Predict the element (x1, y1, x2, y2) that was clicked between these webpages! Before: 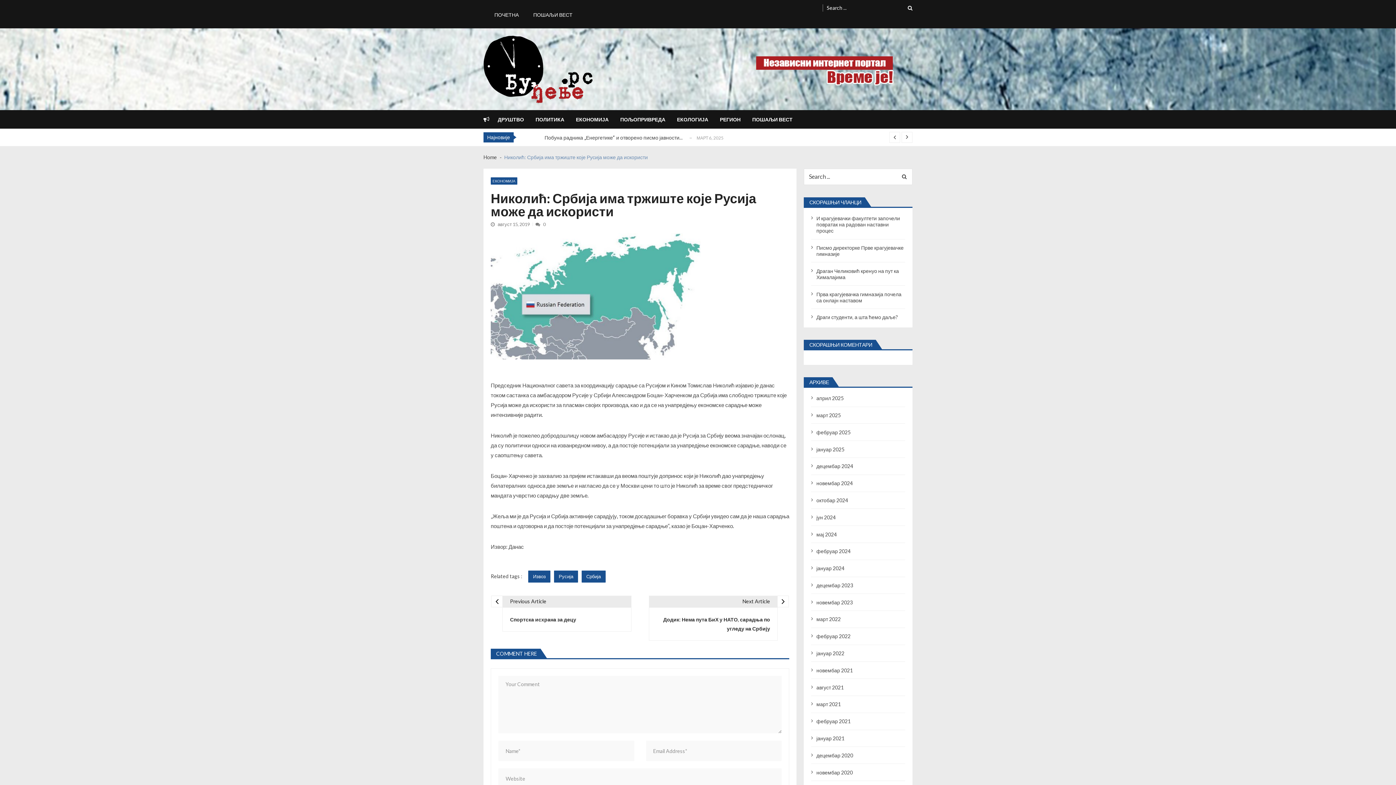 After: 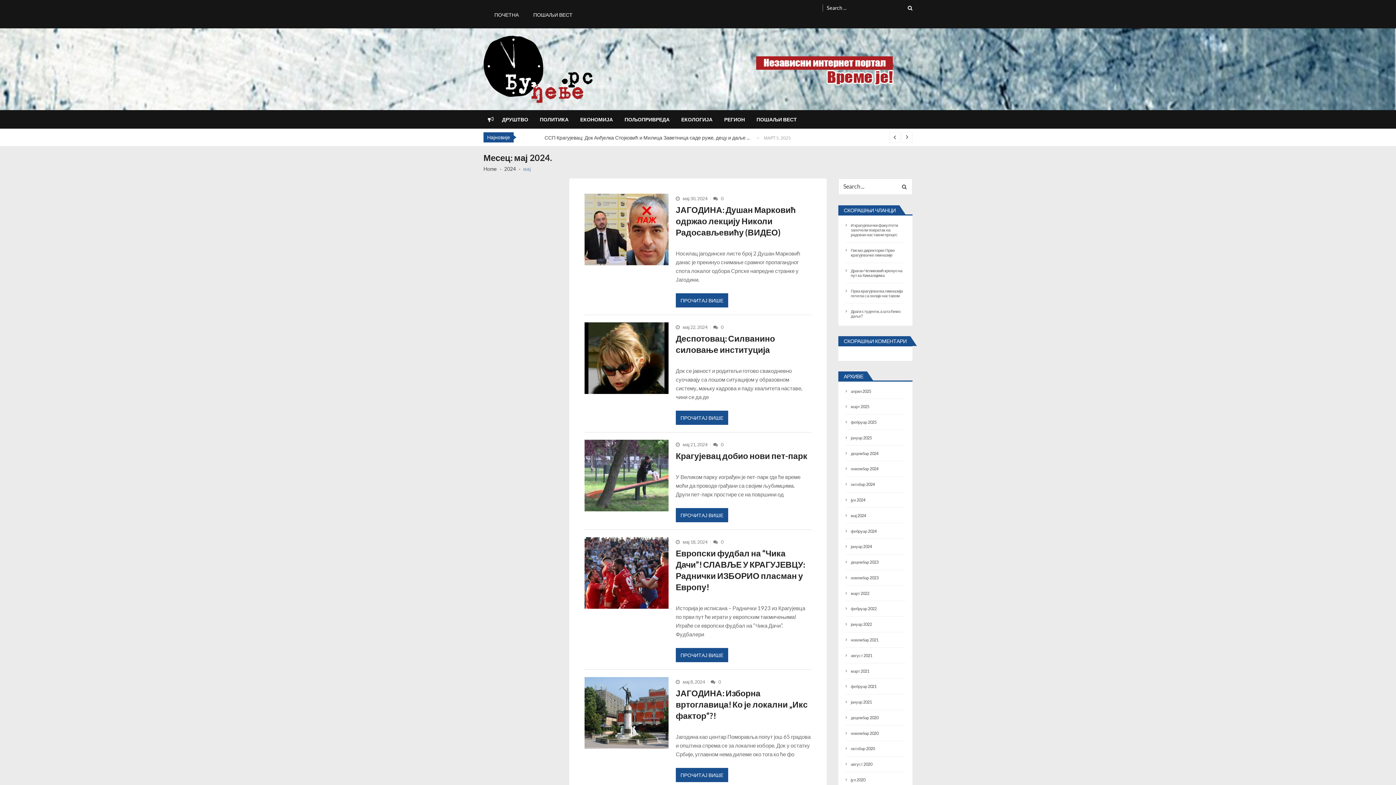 Action: label: мај 2024 bbox: (816, 531, 837, 537)